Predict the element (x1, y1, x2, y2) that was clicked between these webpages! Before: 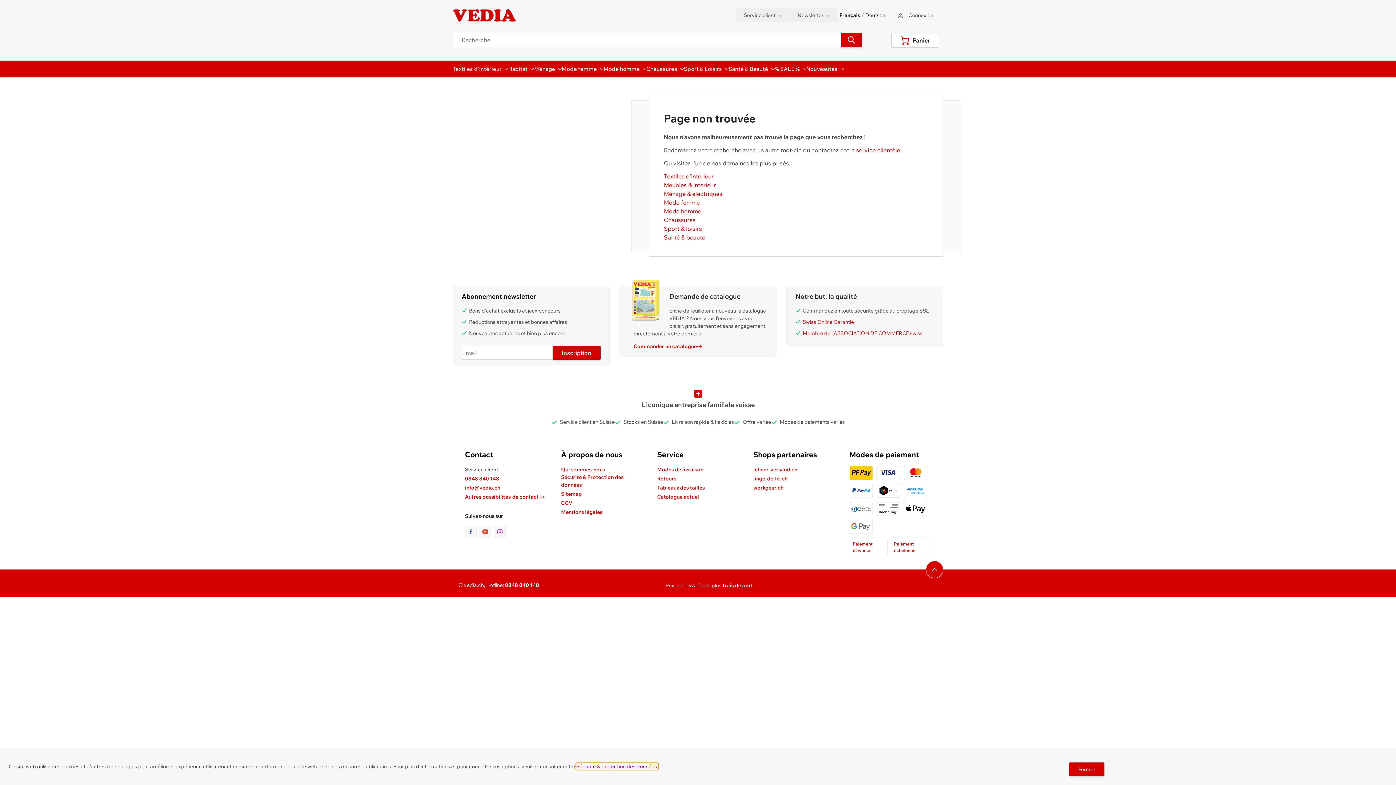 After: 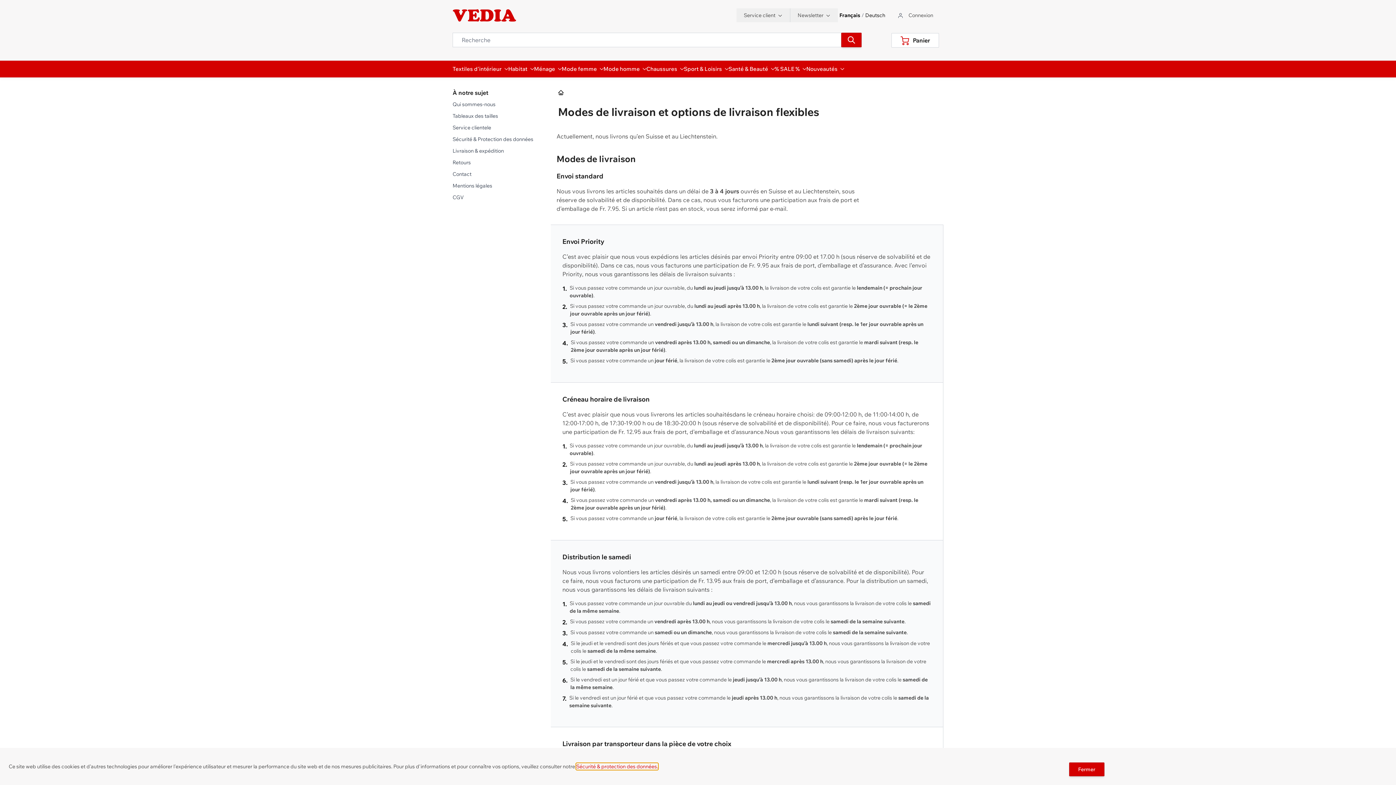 Action: bbox: (722, 582, 753, 589) label: frais de port